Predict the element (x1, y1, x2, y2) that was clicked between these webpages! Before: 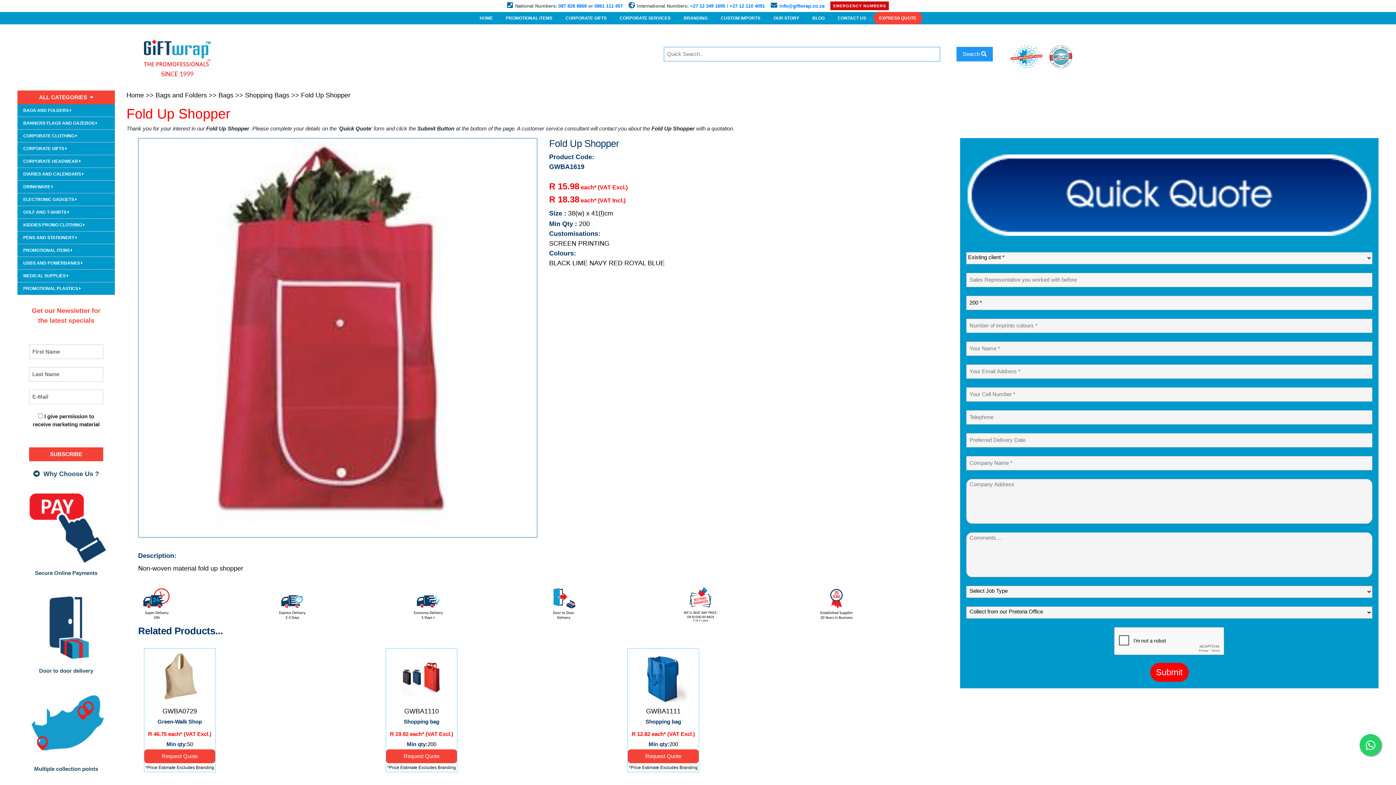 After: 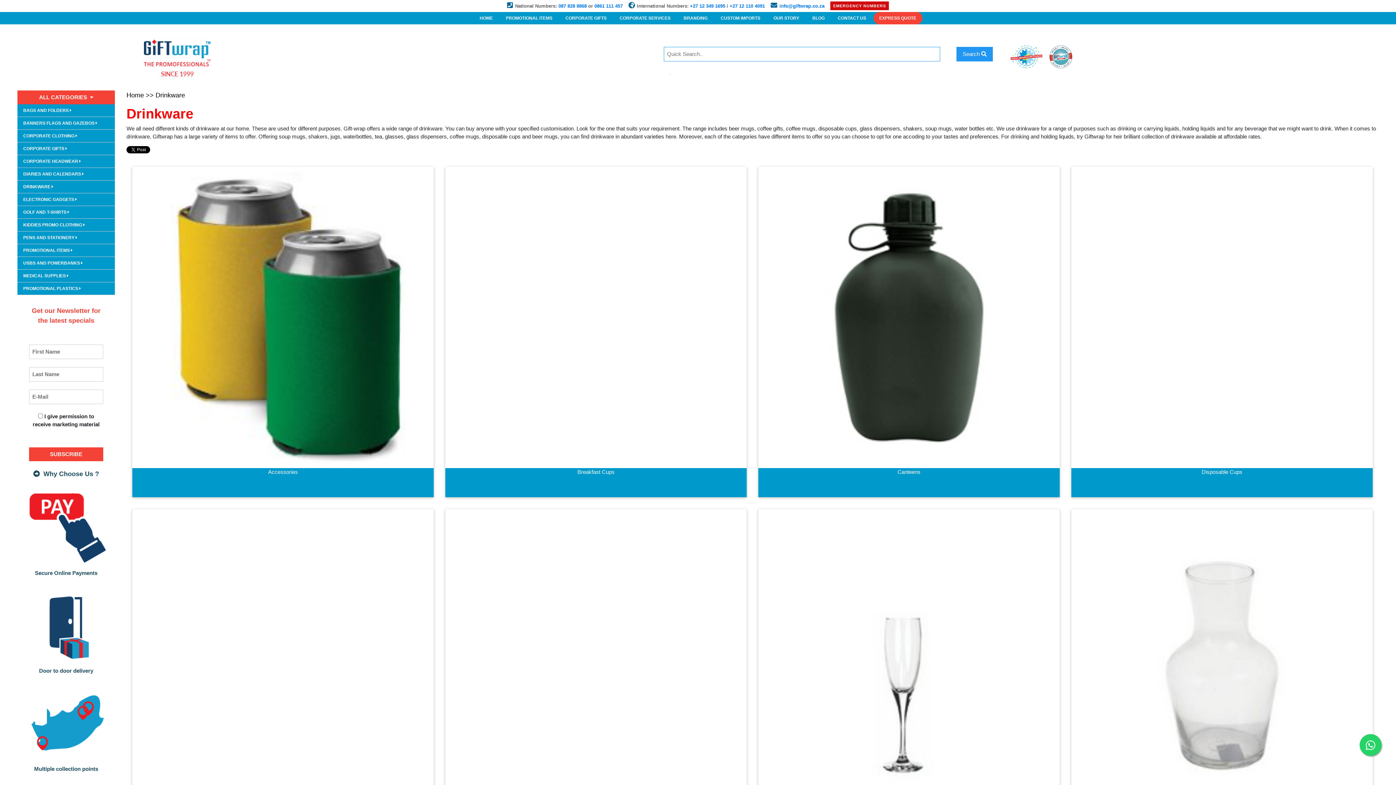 Action: bbox: (23, 184, 53, 189) label: DRINKWARE 